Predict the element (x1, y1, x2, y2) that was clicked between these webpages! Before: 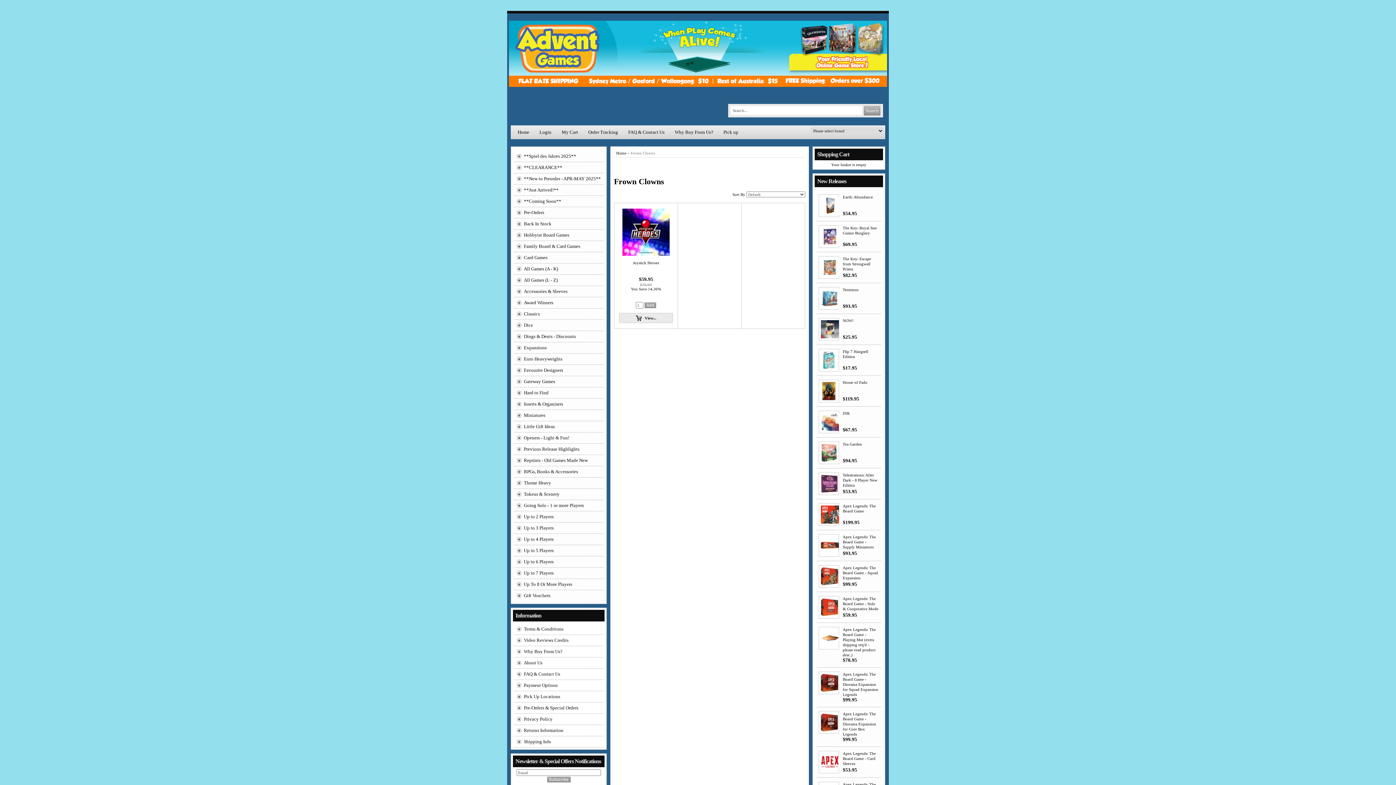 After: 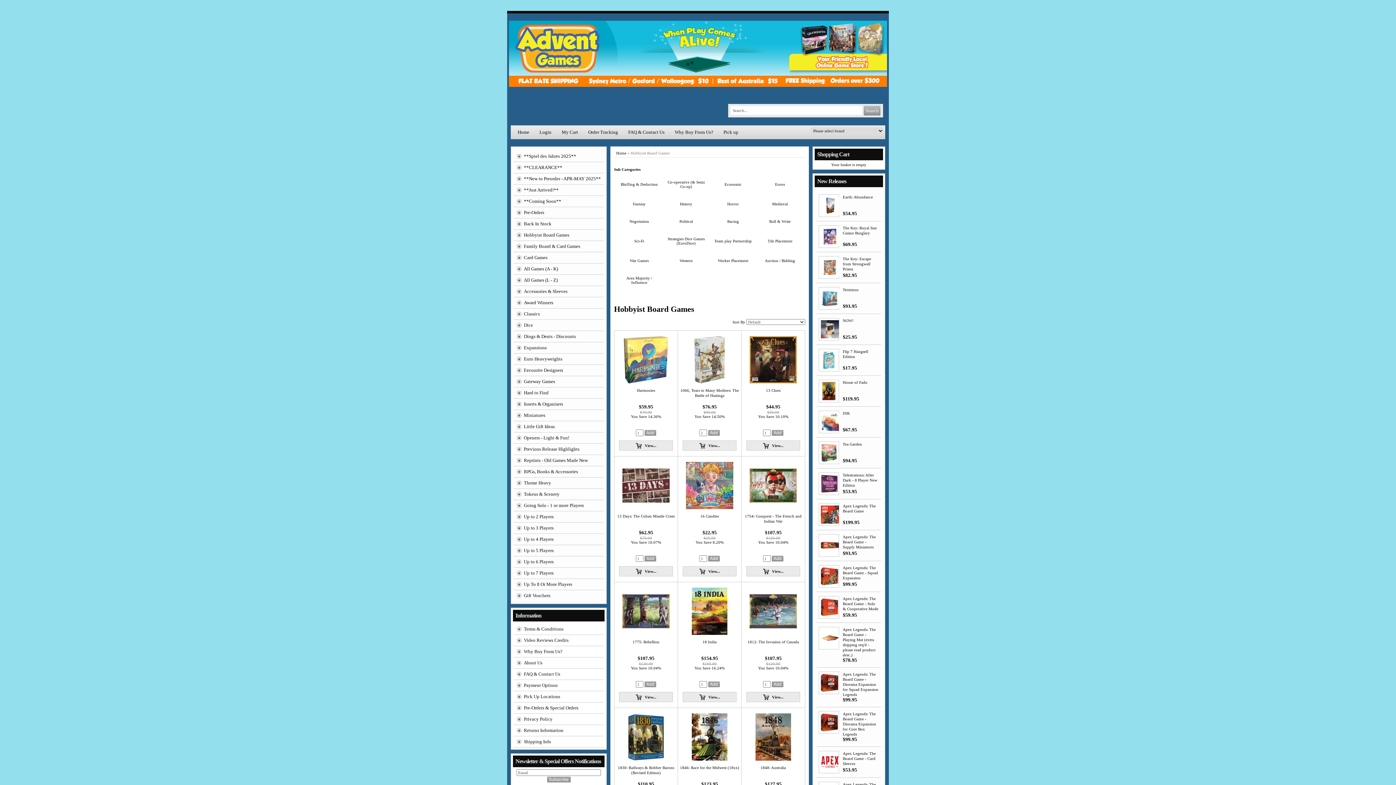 Action: bbox: (513, 229, 604, 241) label: Hobbyist Board Games